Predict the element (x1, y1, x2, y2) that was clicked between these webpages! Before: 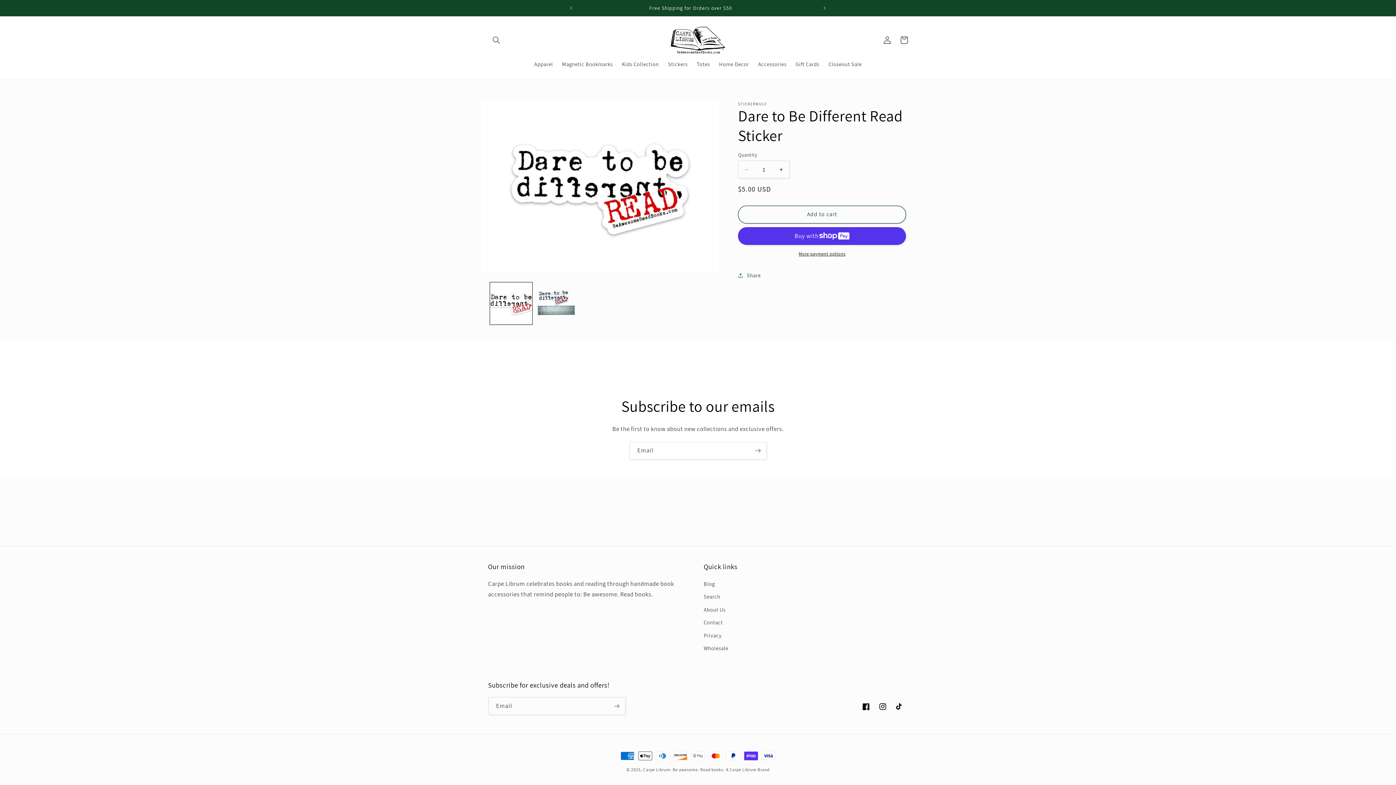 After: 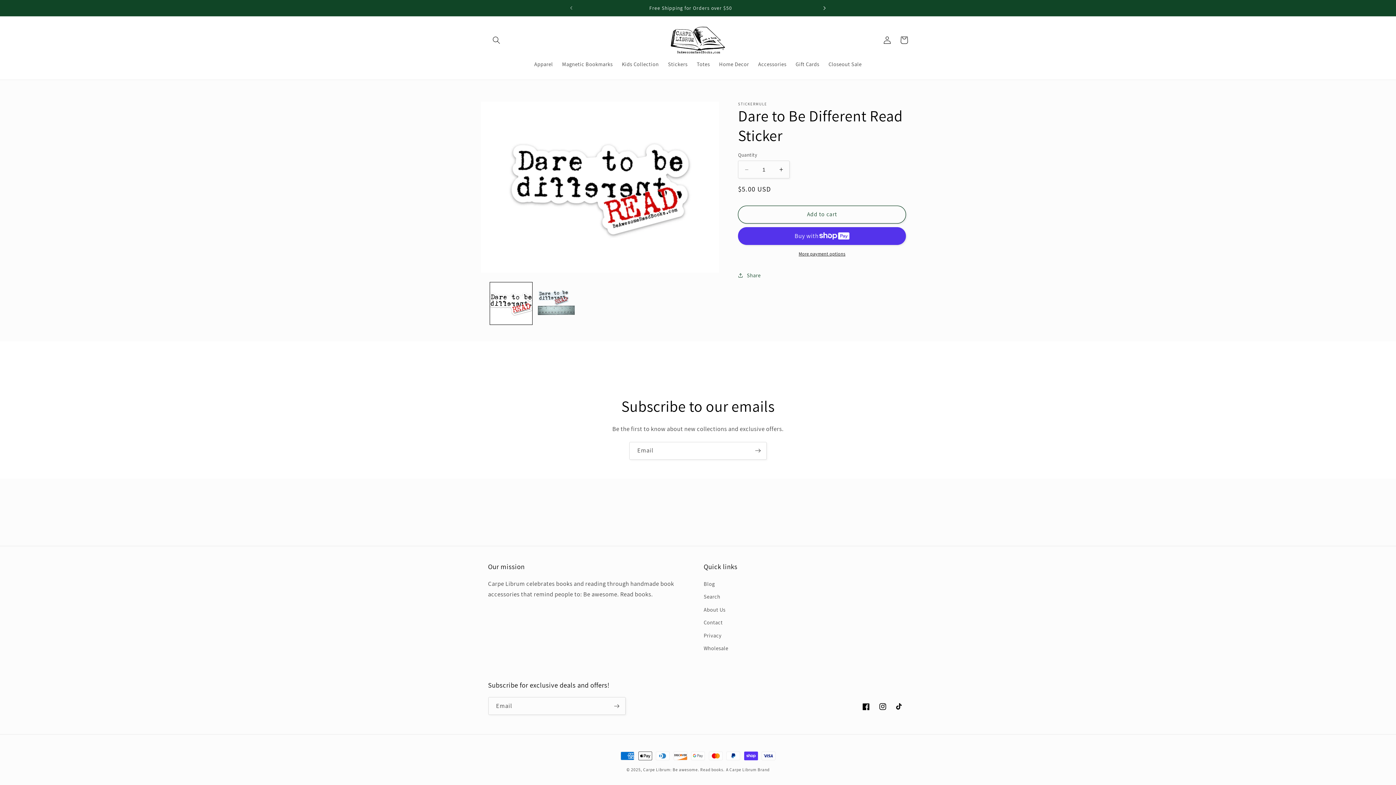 Action: label: Next announcement bbox: (816, 0, 832, 16)